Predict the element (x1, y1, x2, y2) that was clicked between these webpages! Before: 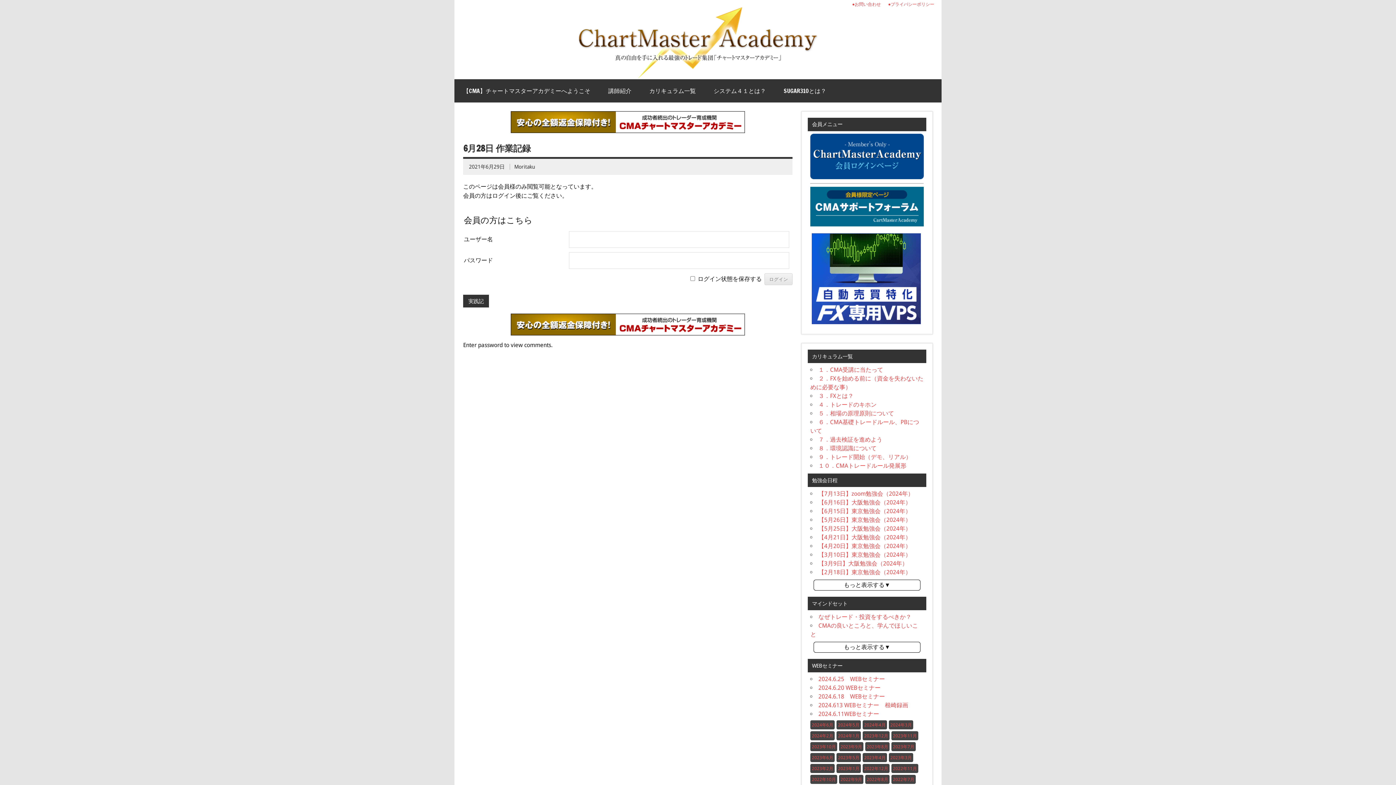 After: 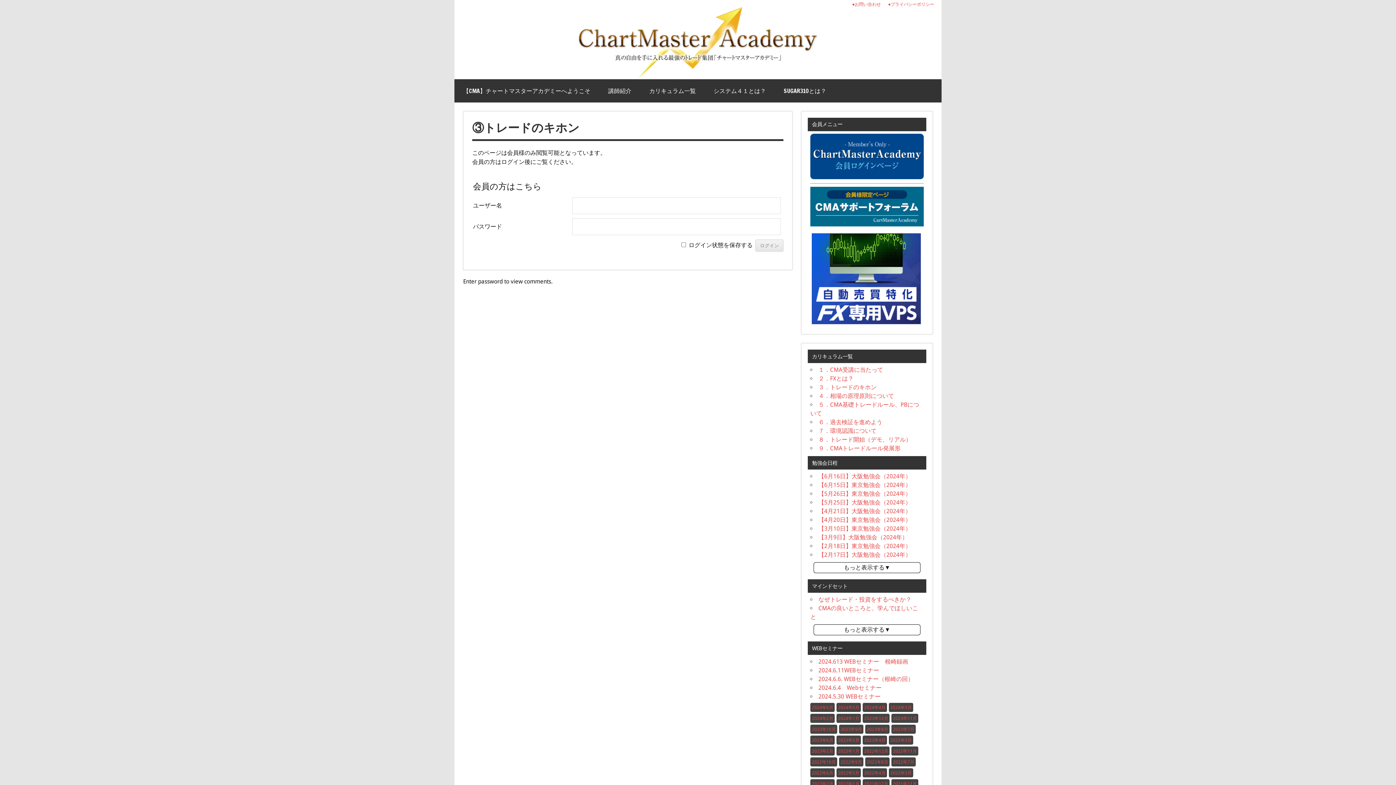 Action: bbox: (818, 401, 876, 408) label: ４．トレードのキホン